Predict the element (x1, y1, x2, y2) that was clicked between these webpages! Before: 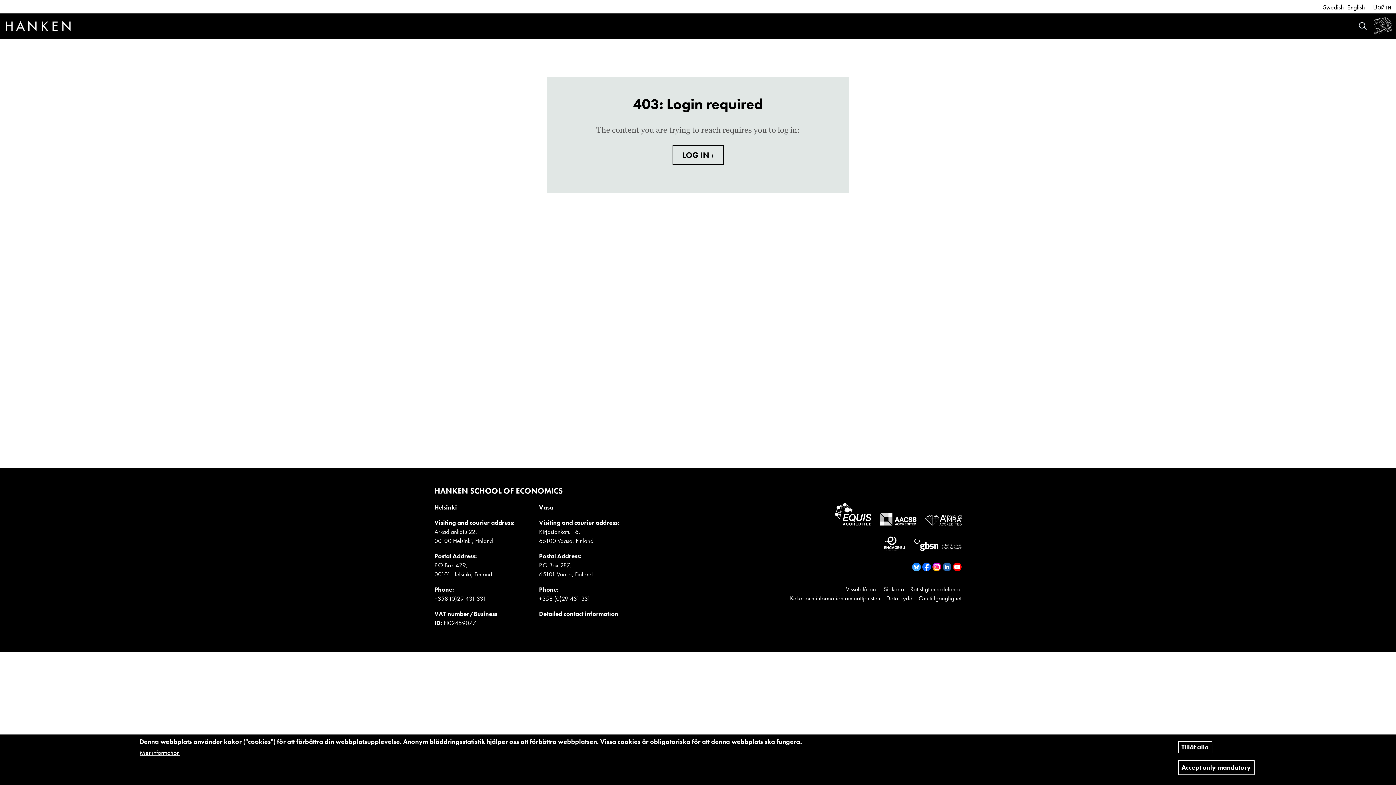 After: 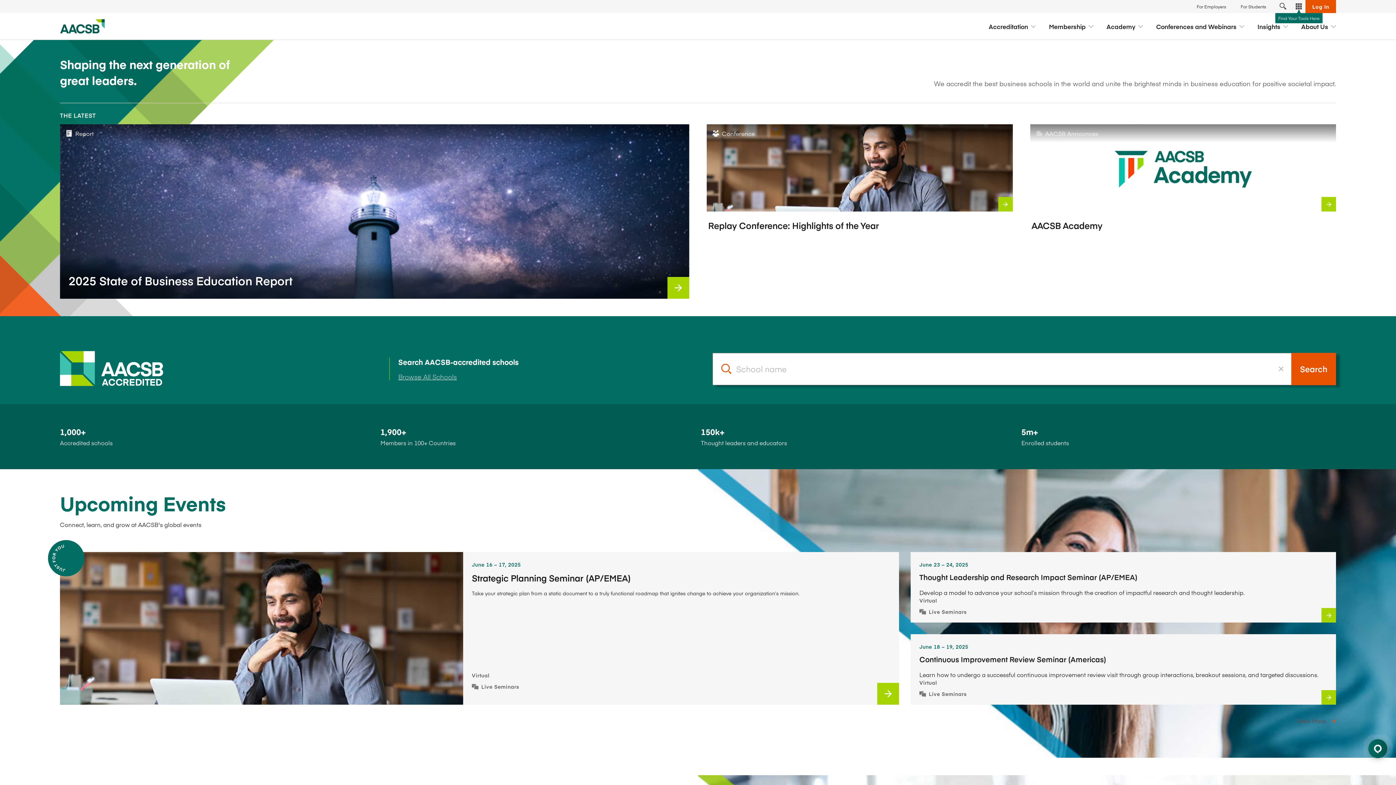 Action: bbox: (880, 516, 923, 524)